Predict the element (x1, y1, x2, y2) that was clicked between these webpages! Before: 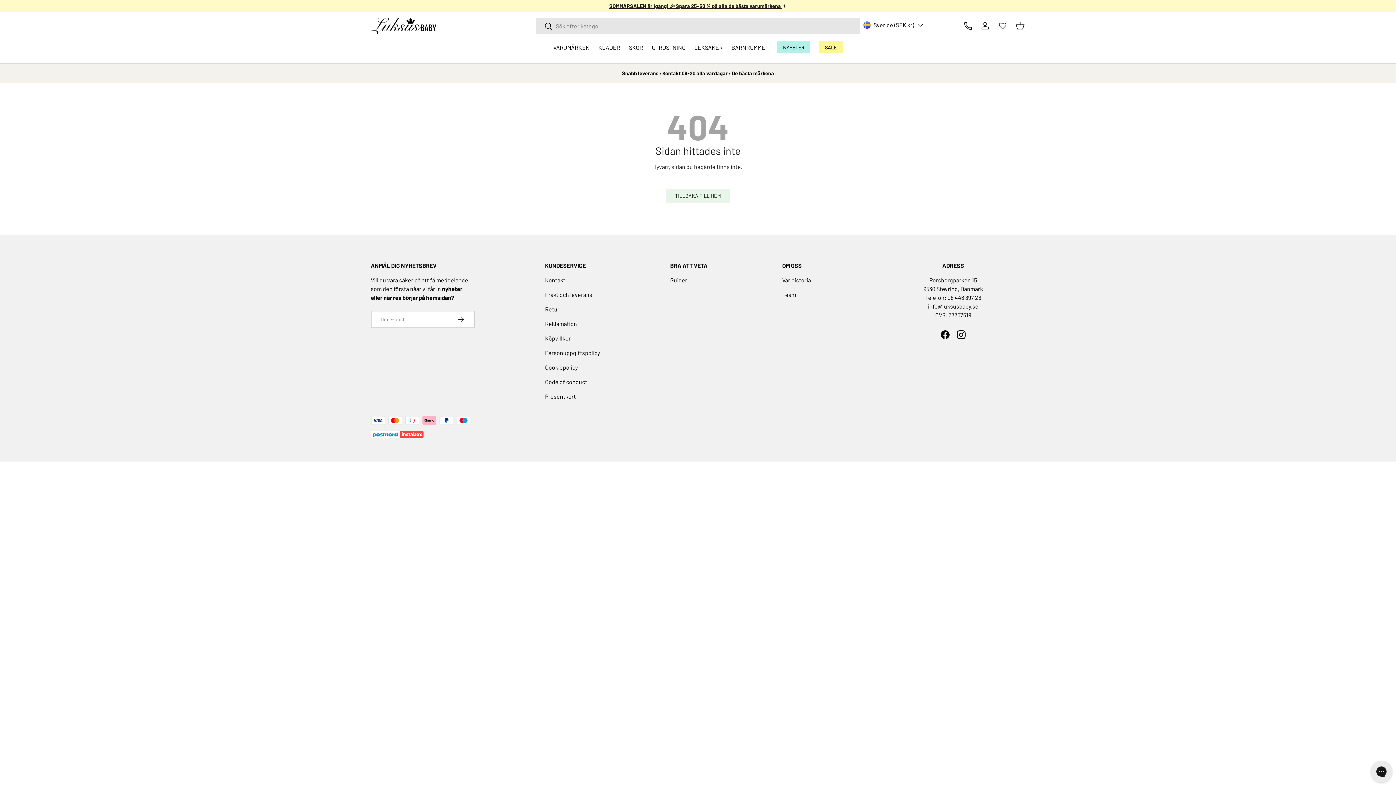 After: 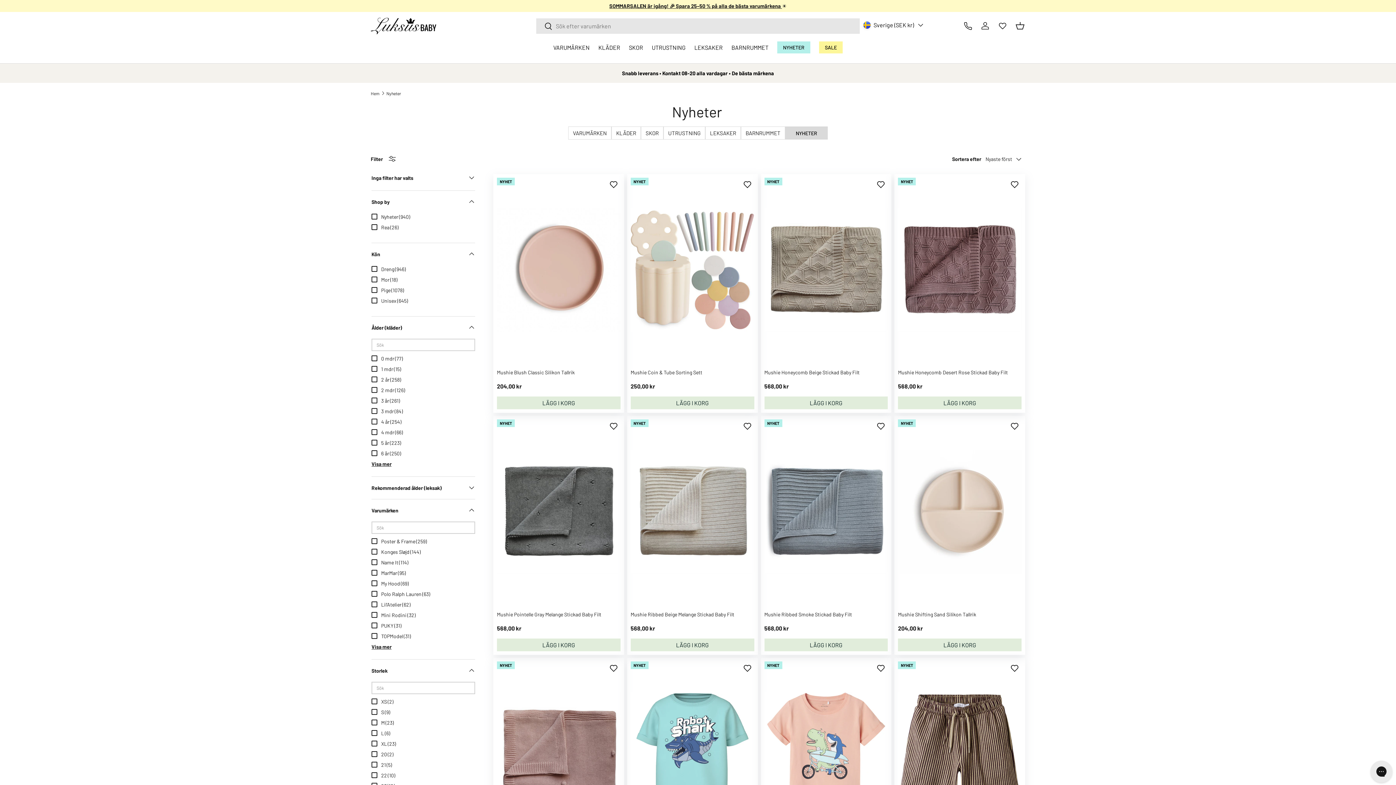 Action: label: NYHETER bbox: (777, 39, 810, 54)